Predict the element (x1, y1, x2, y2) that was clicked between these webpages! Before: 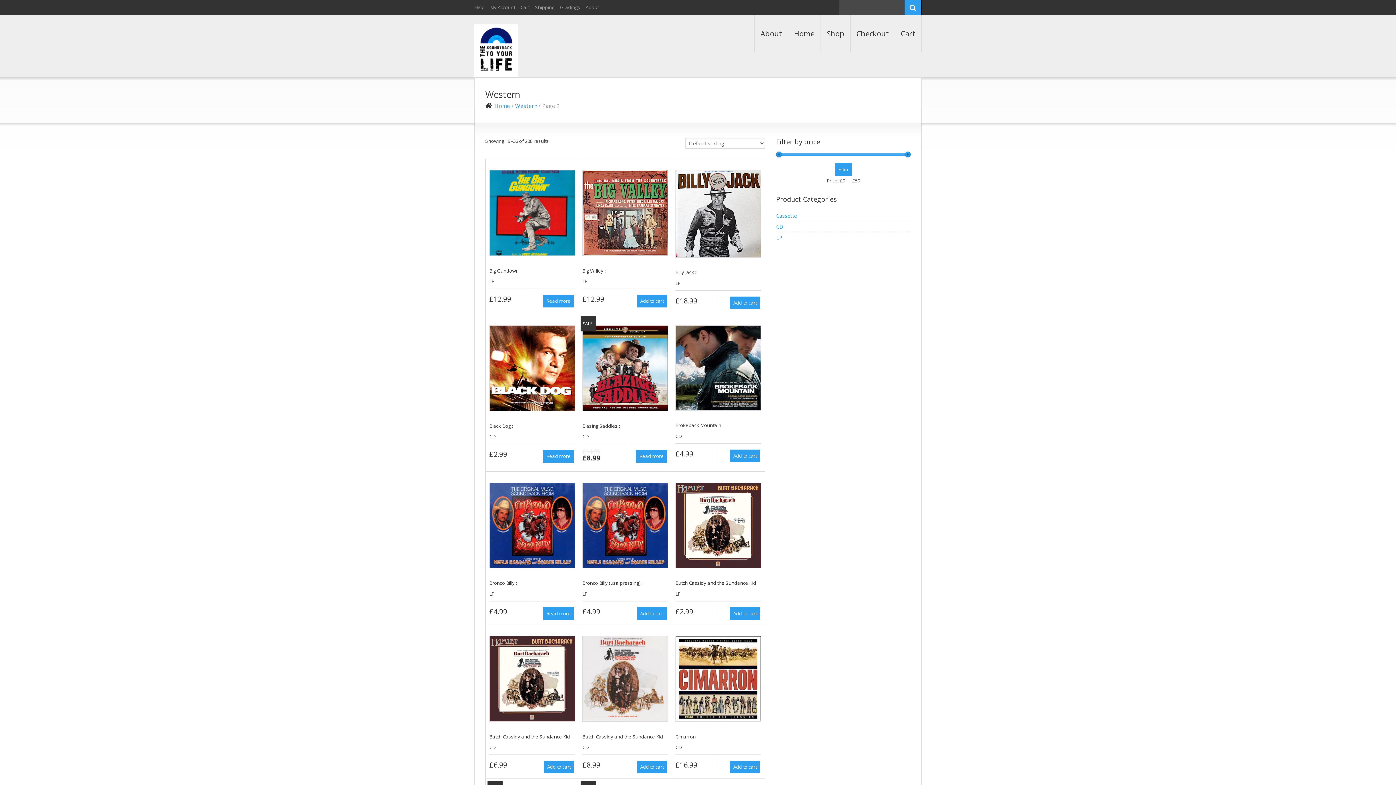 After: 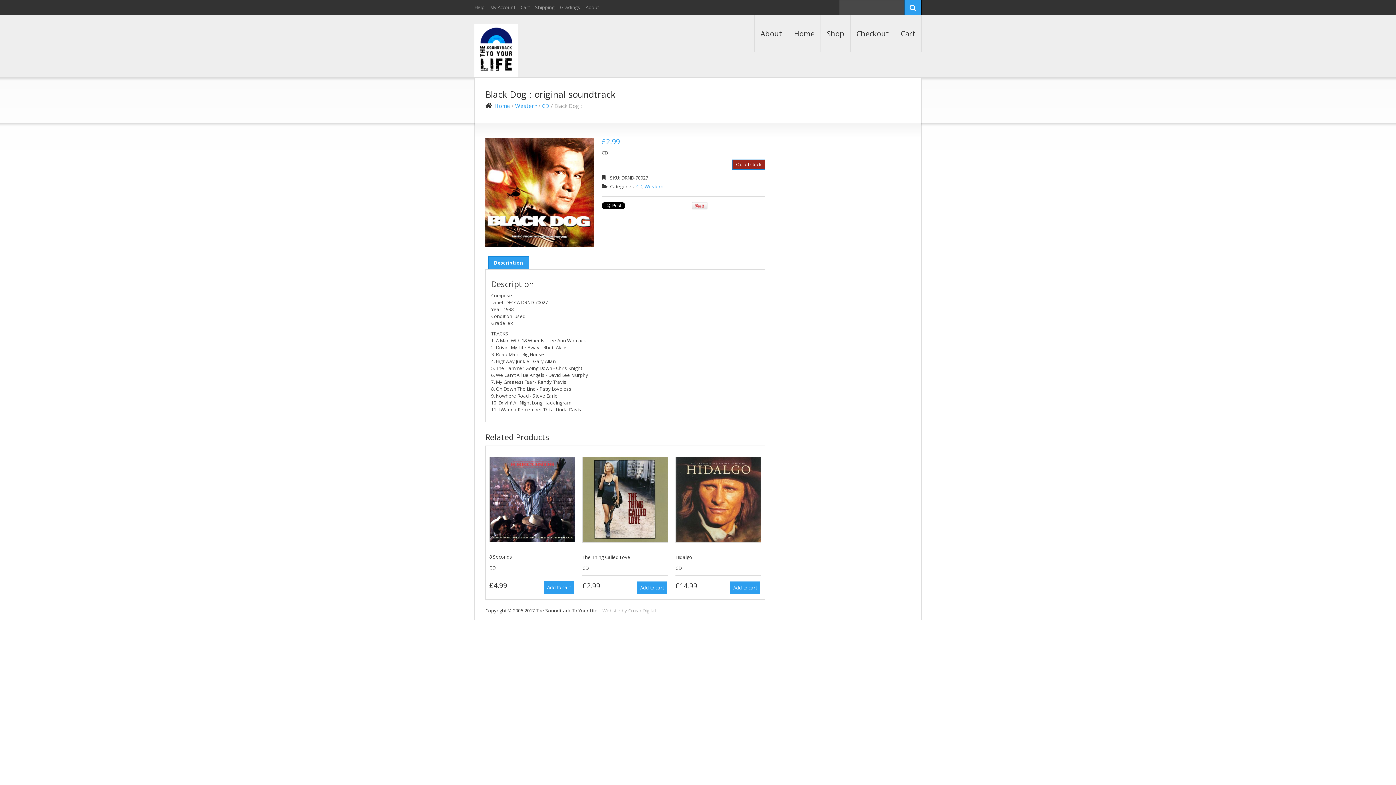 Action: bbox: (543, 450, 574, 463) label: Read more about “Black Dog :”